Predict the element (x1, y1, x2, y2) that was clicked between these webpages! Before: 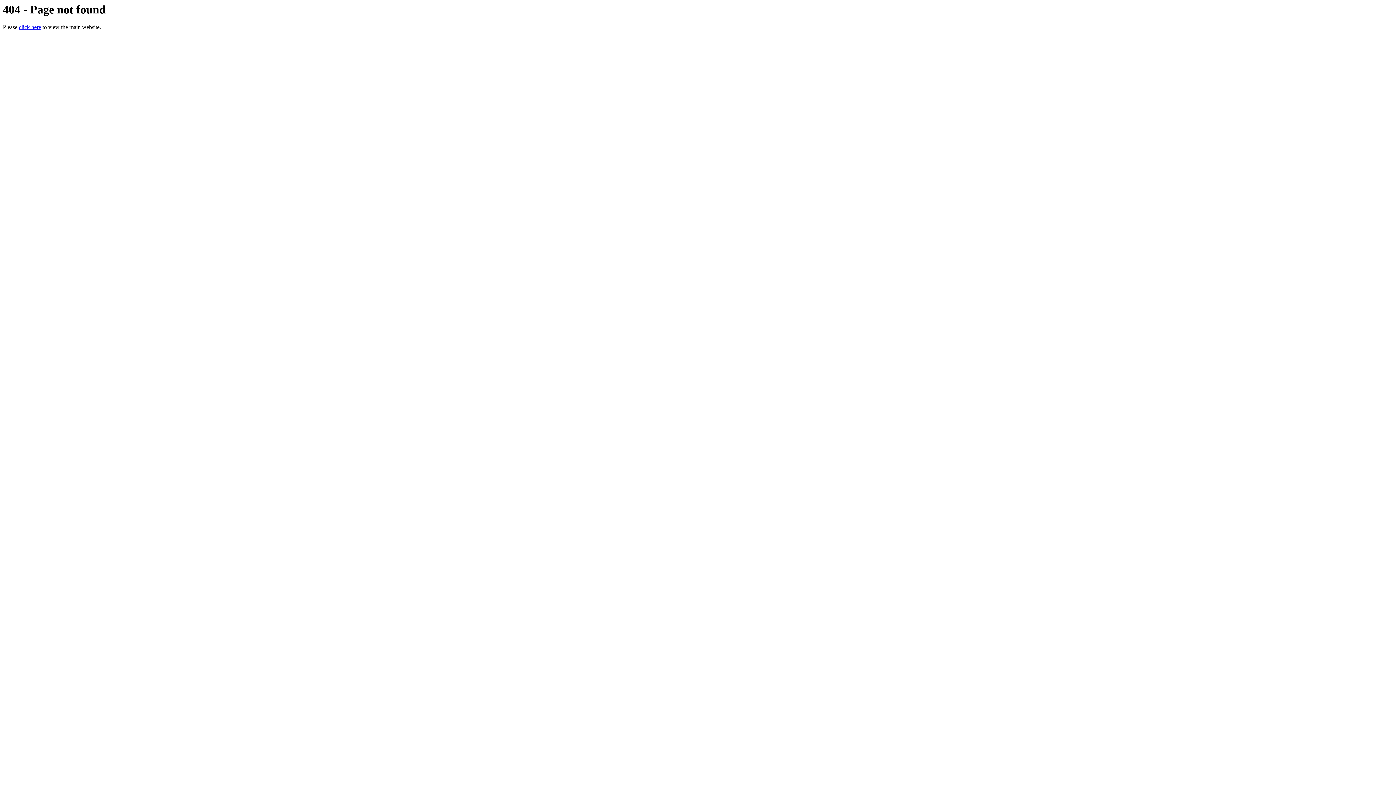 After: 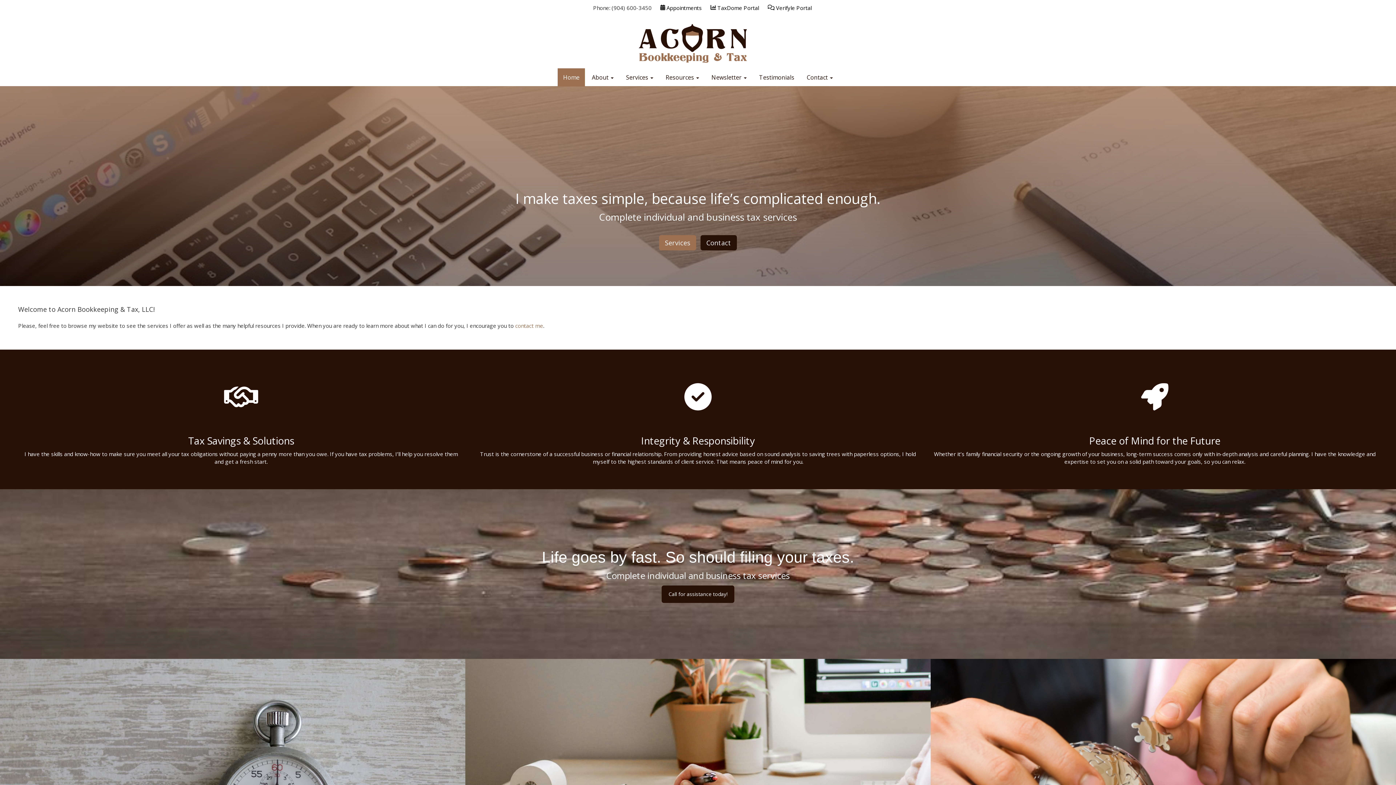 Action: label: click here bbox: (18, 24, 41, 30)